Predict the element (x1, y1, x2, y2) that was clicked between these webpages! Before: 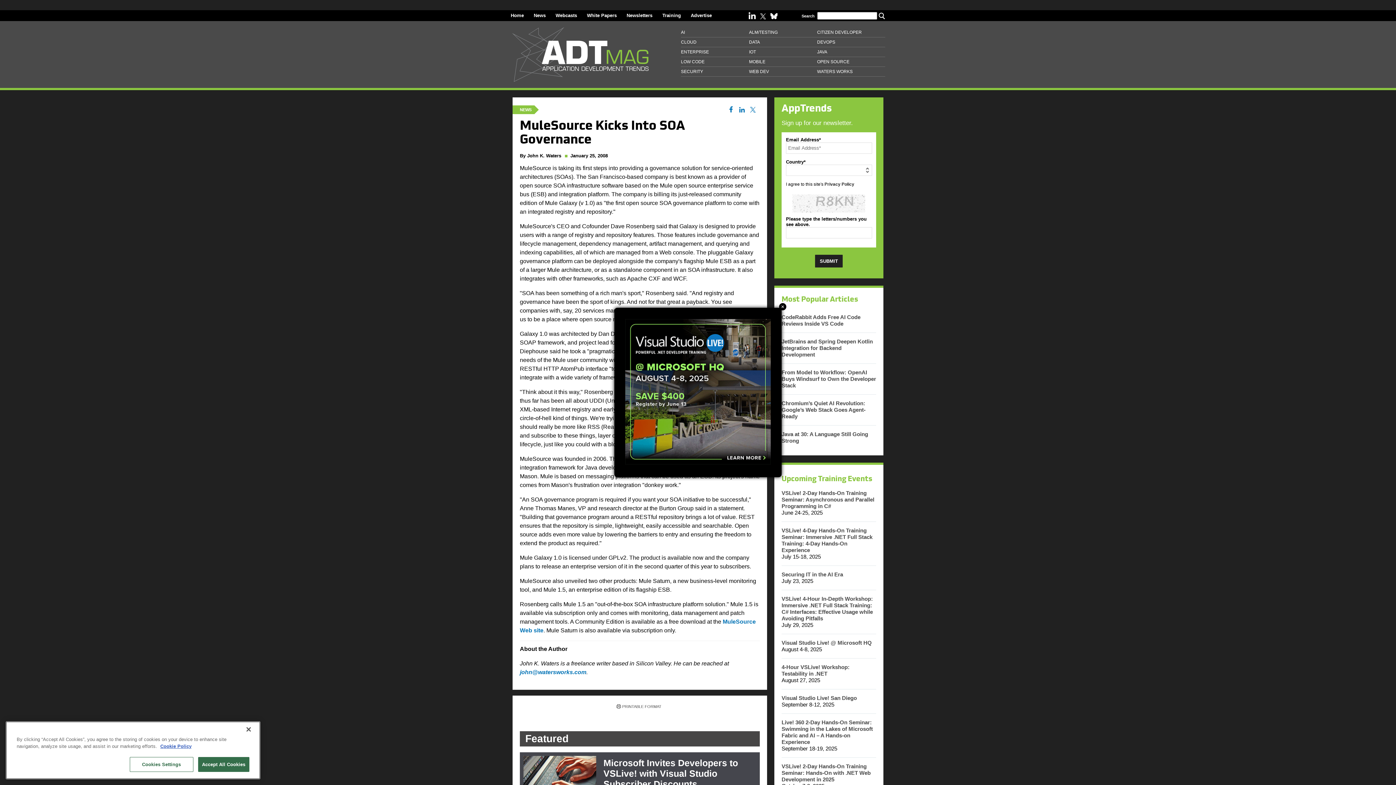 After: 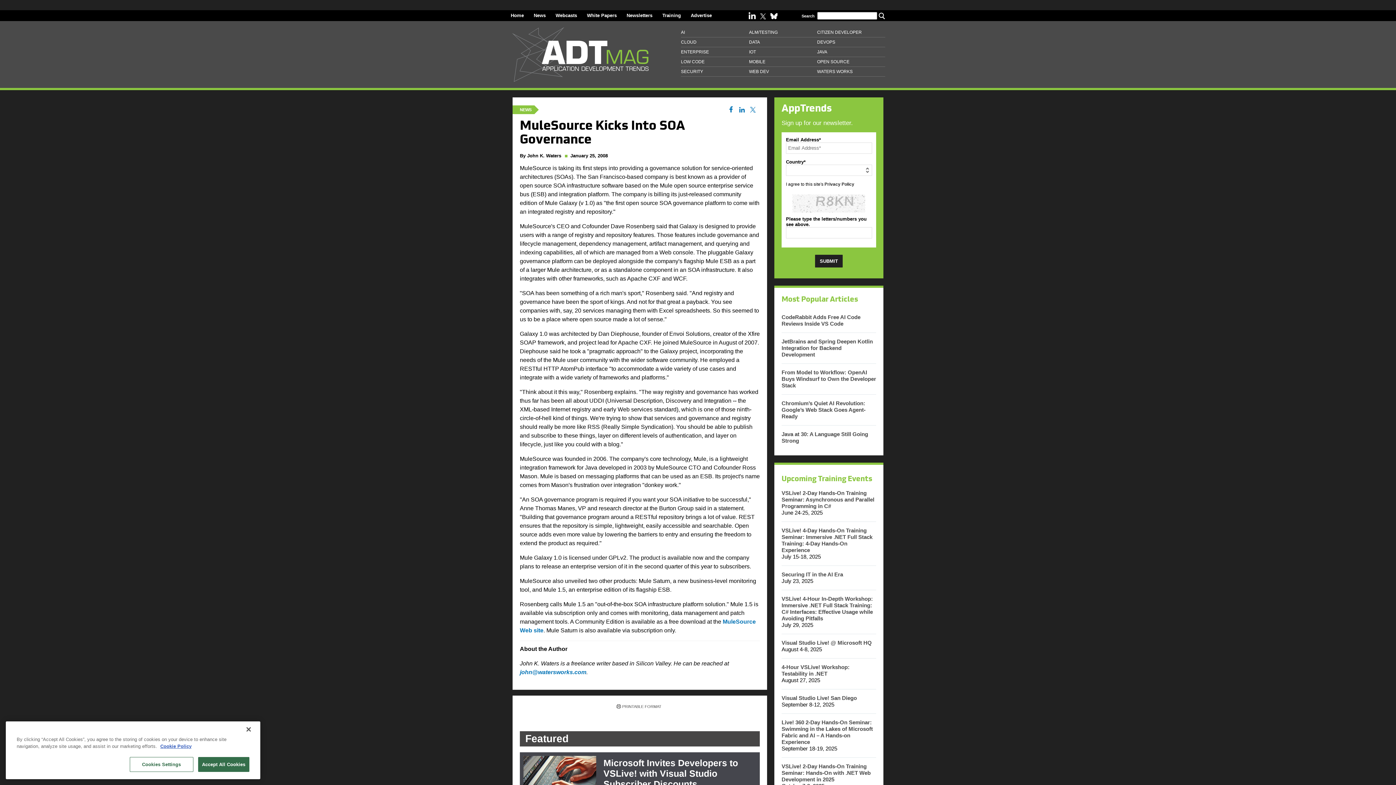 Action: label: Close bbox: (779, 303, 786, 310)